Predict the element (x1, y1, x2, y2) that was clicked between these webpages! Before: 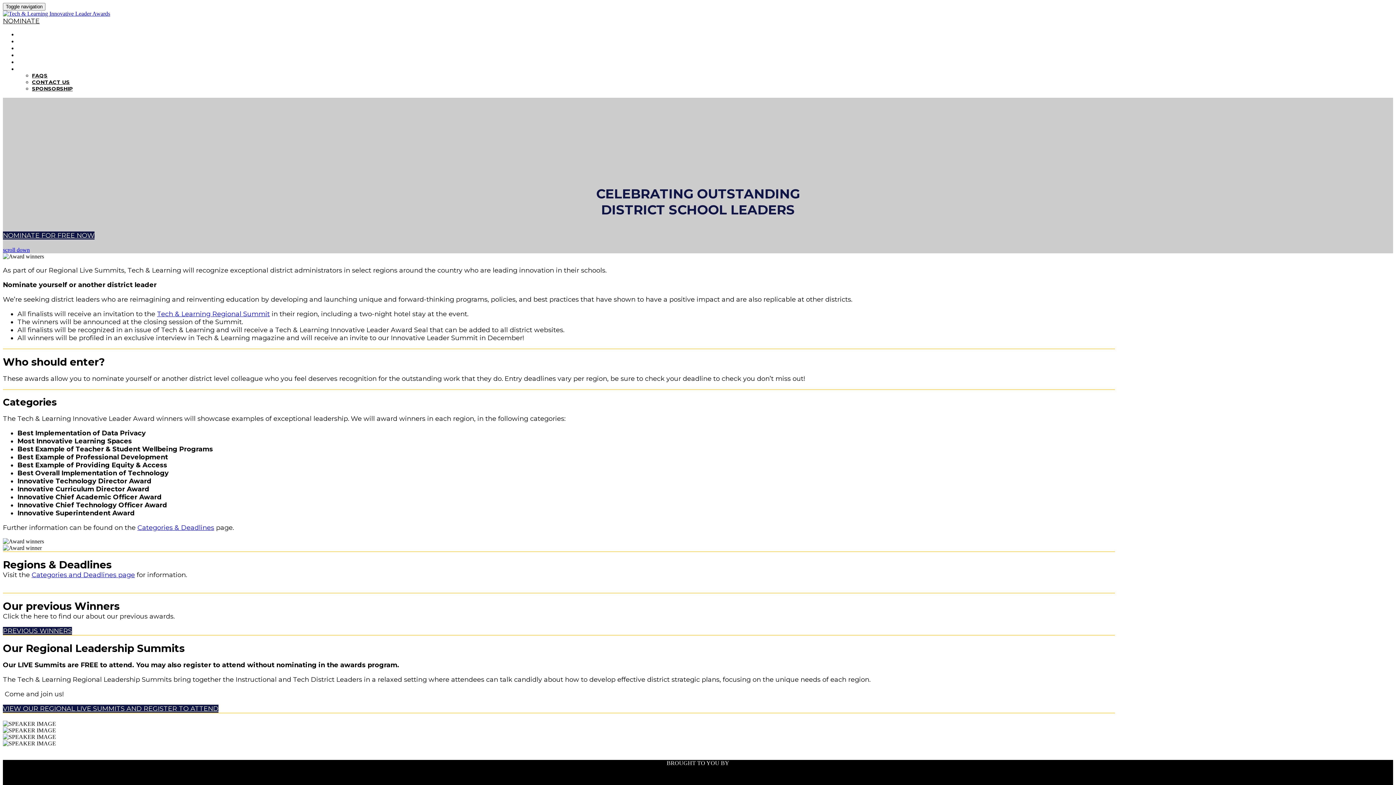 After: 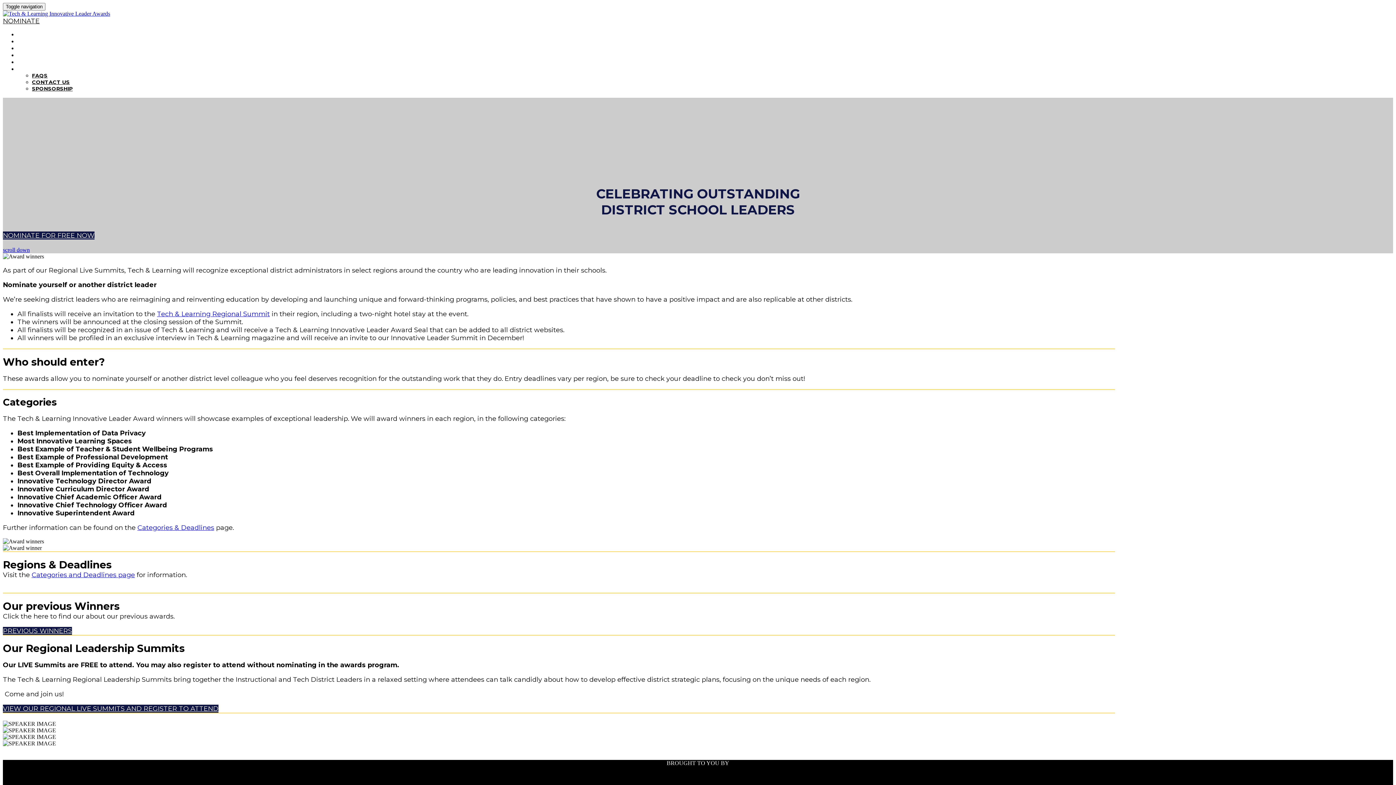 Action: bbox: (2, 10, 110, 16)